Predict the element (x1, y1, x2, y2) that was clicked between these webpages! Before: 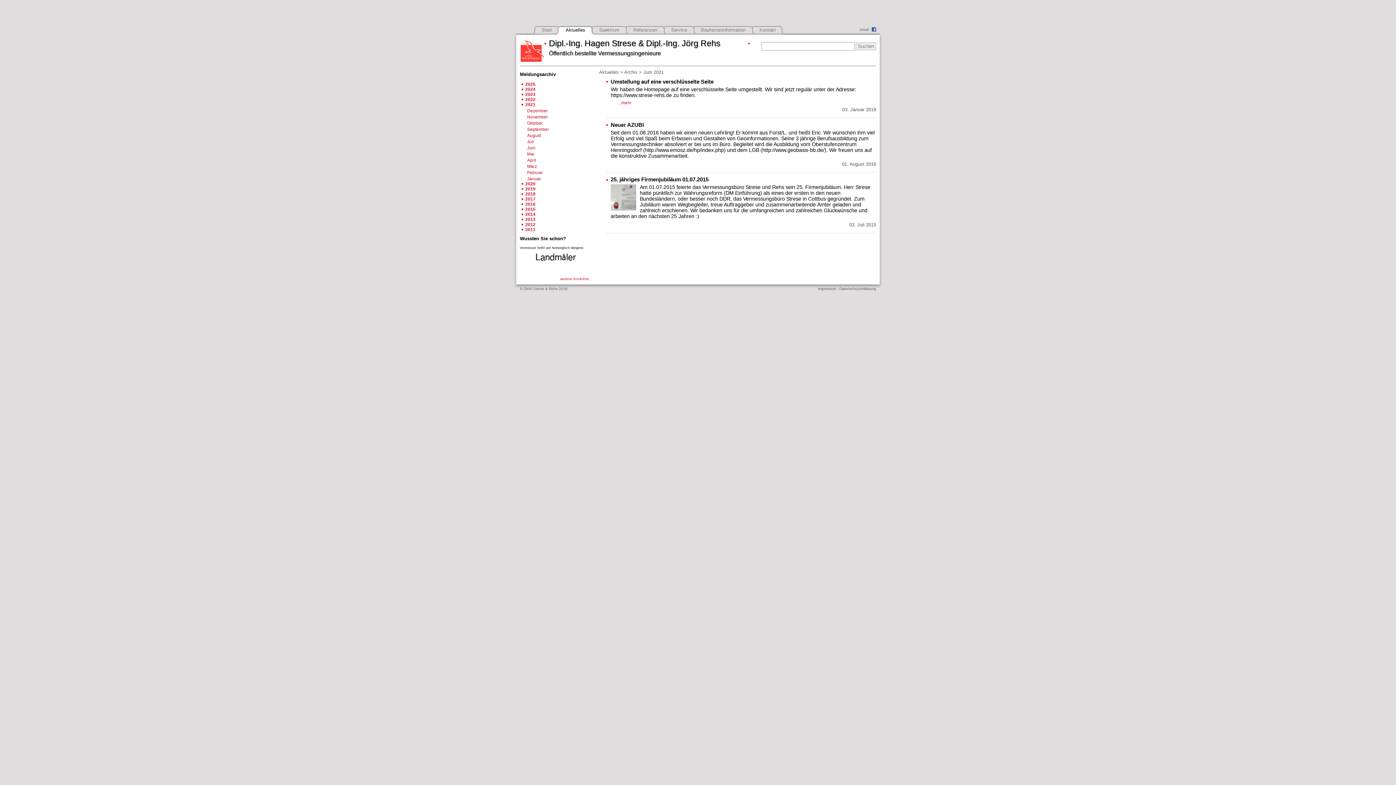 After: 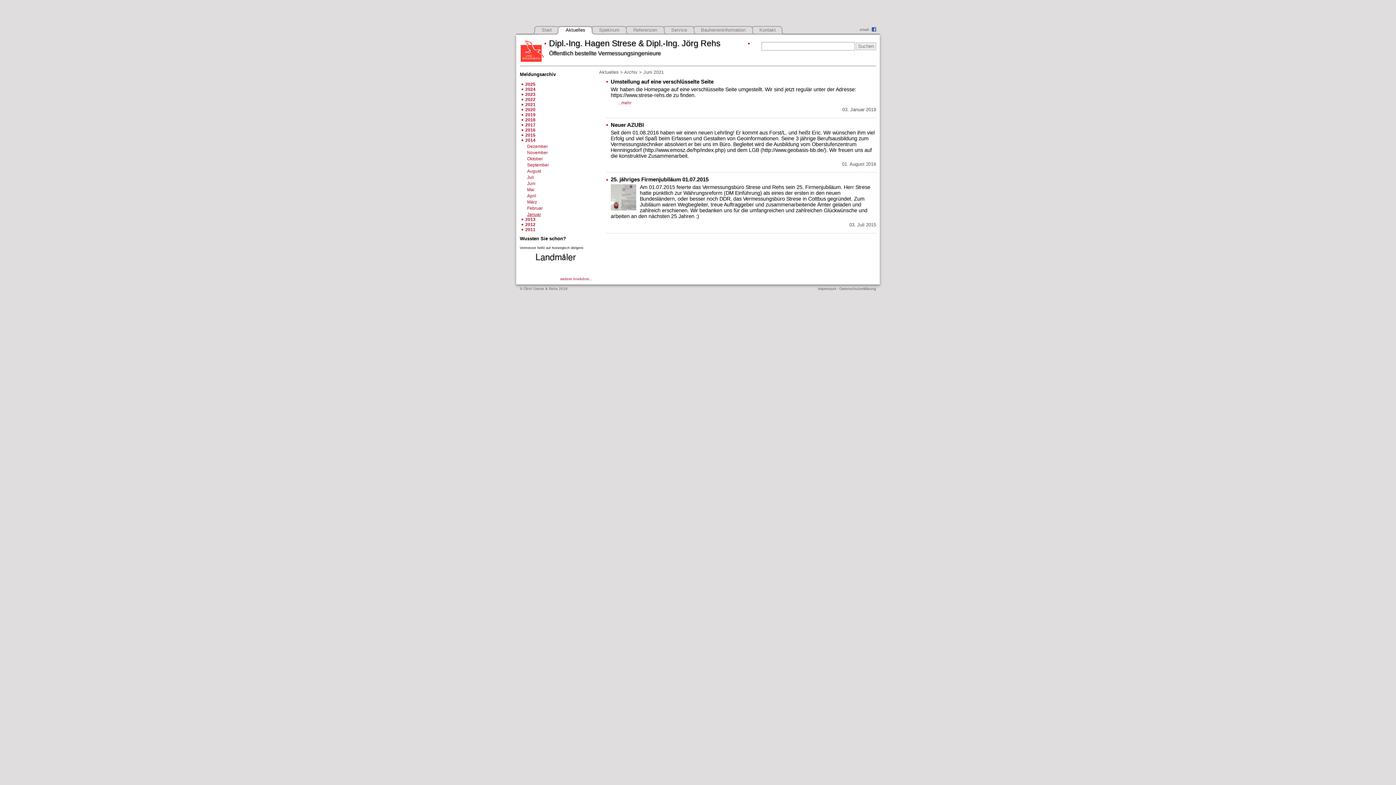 Action: bbox: (525, 212, 535, 217) label: 2014